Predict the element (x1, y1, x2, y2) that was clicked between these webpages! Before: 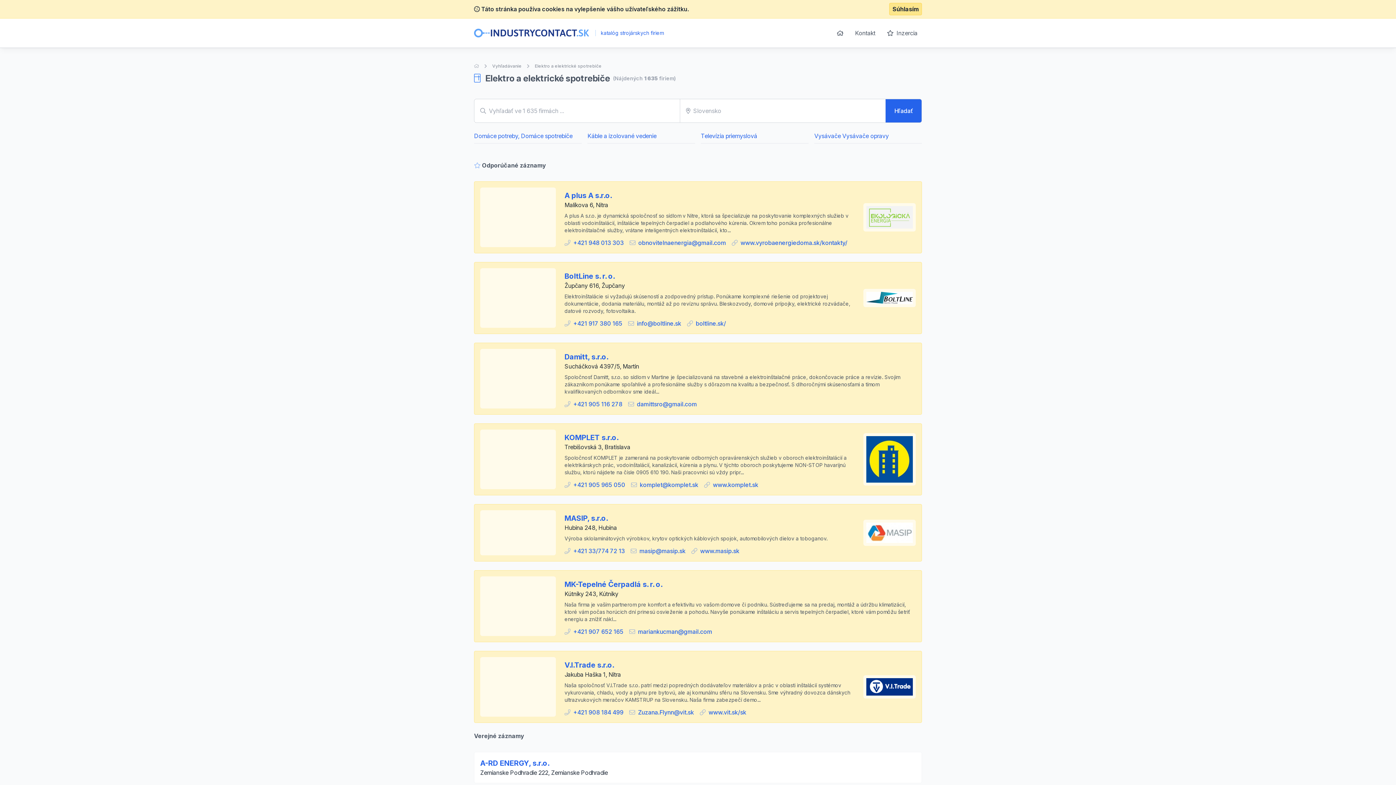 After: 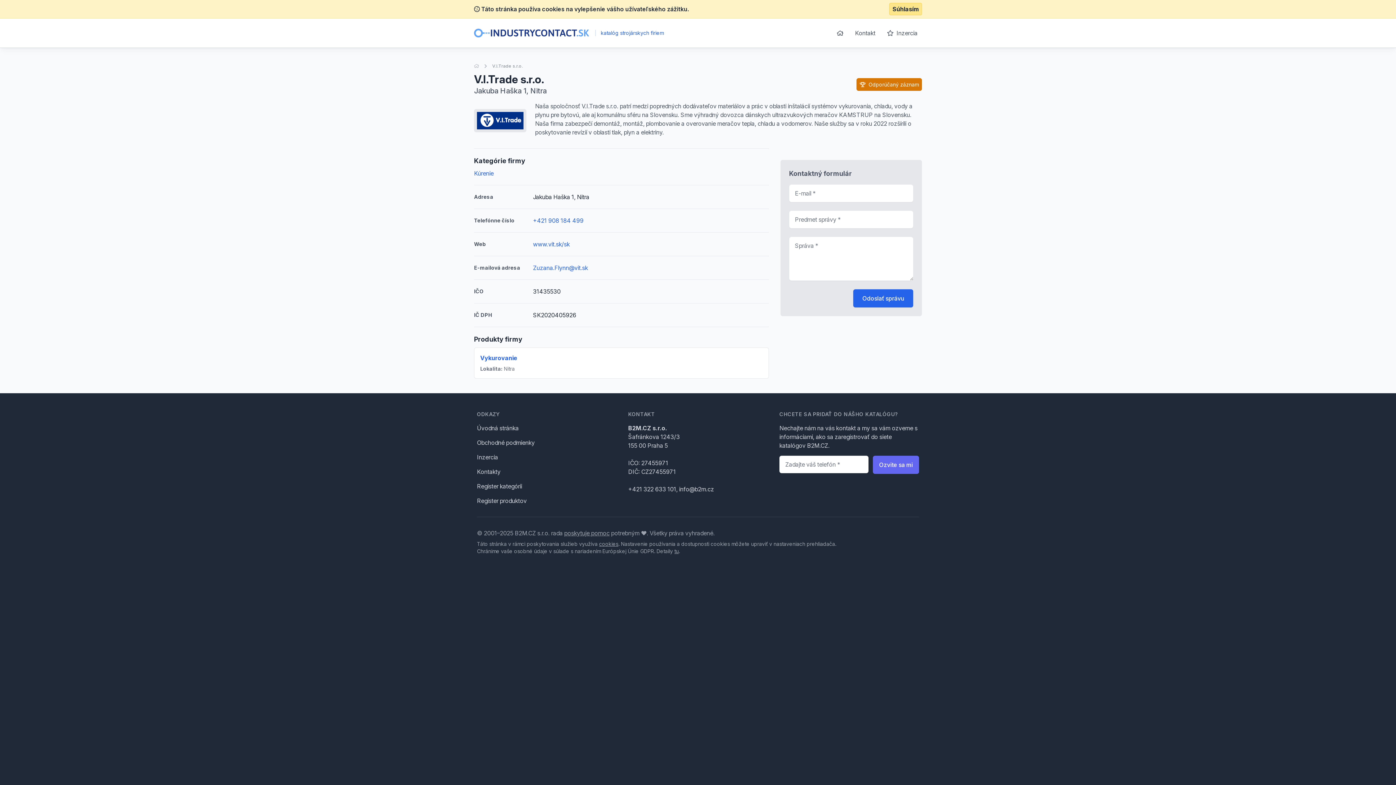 Action: label: V.I.Trade s.r.o. bbox: (564, 661, 614, 669)